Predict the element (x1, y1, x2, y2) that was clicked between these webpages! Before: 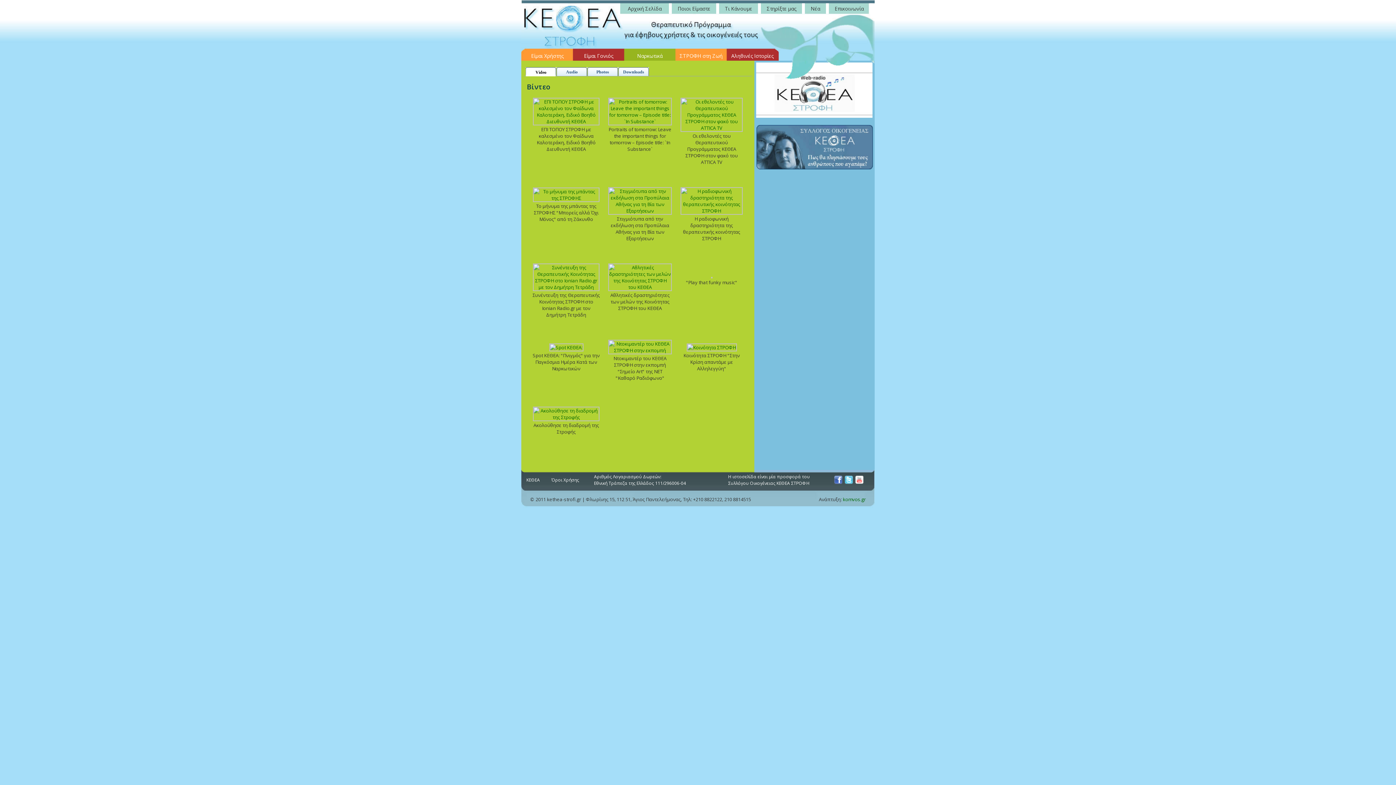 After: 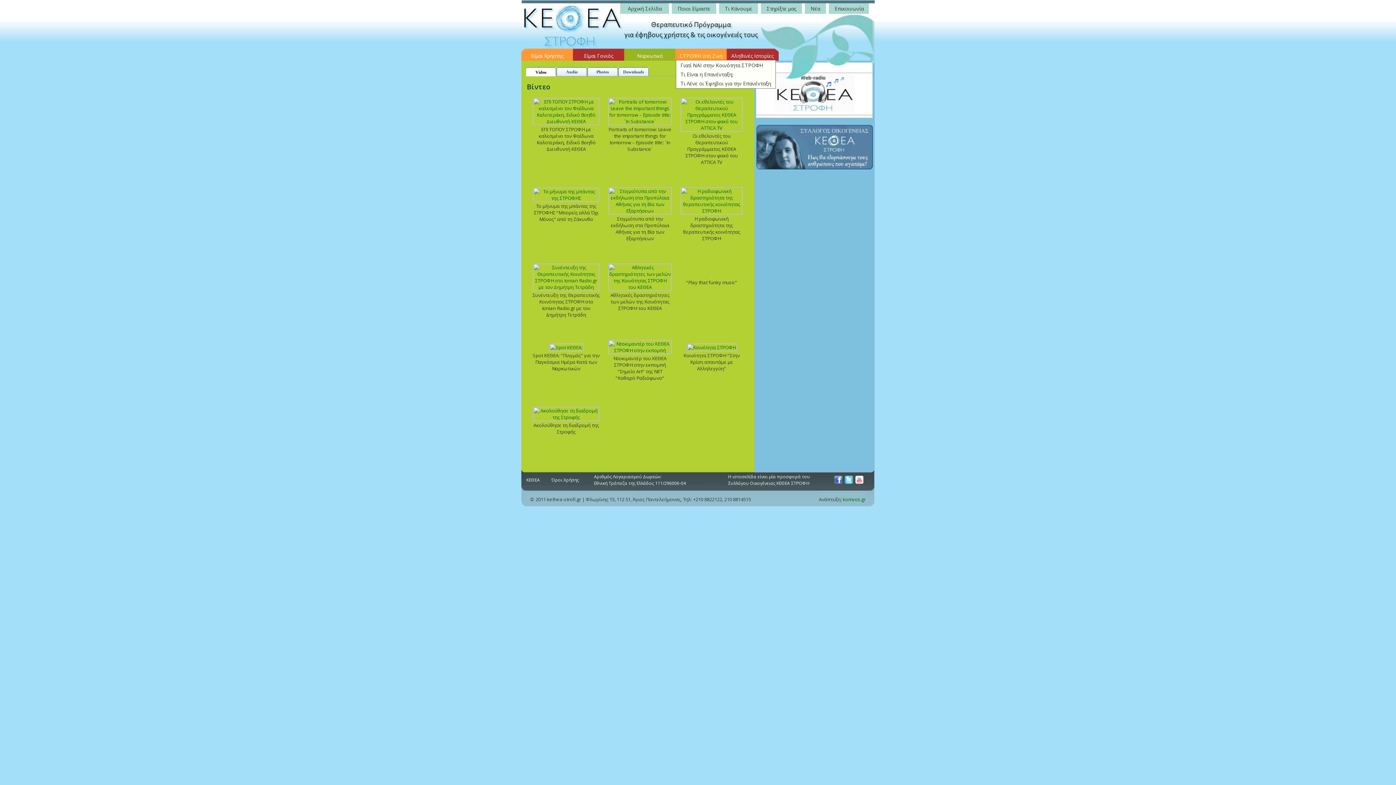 Action: bbox: (676, 51, 726, 60) label: ΣΤΡΟΦΗ στη Ζωή